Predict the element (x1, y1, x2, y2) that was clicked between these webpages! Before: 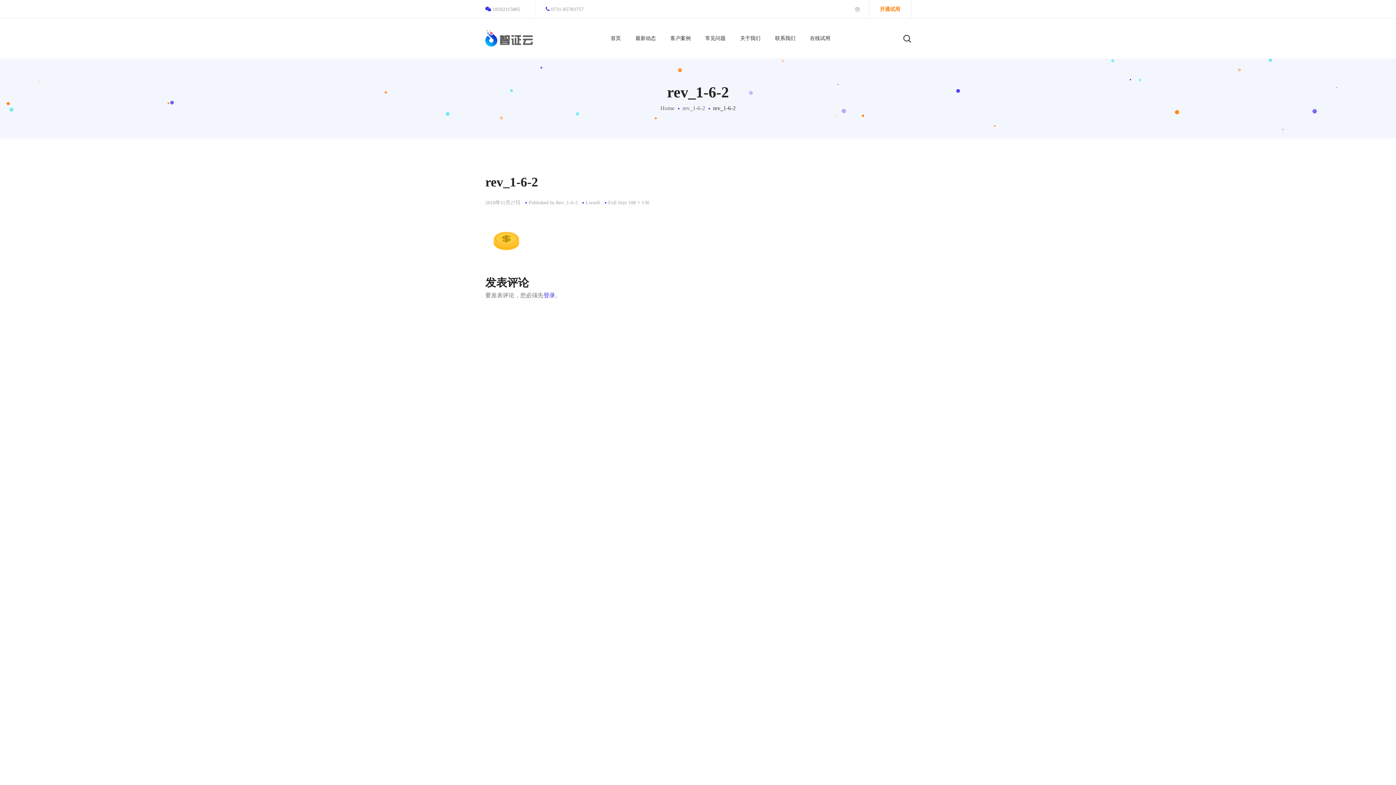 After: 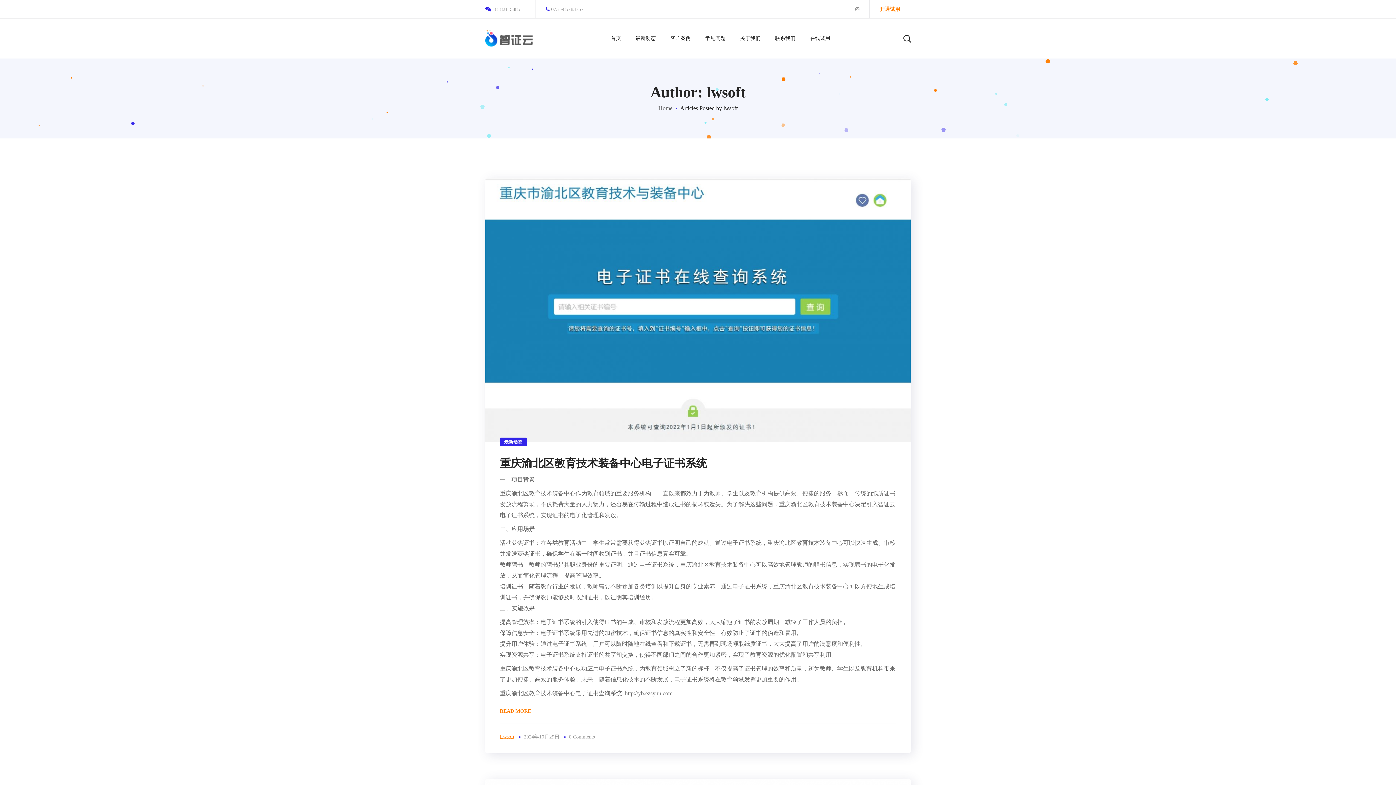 Action: bbox: (585, 200, 600, 205) label: Lwsoft